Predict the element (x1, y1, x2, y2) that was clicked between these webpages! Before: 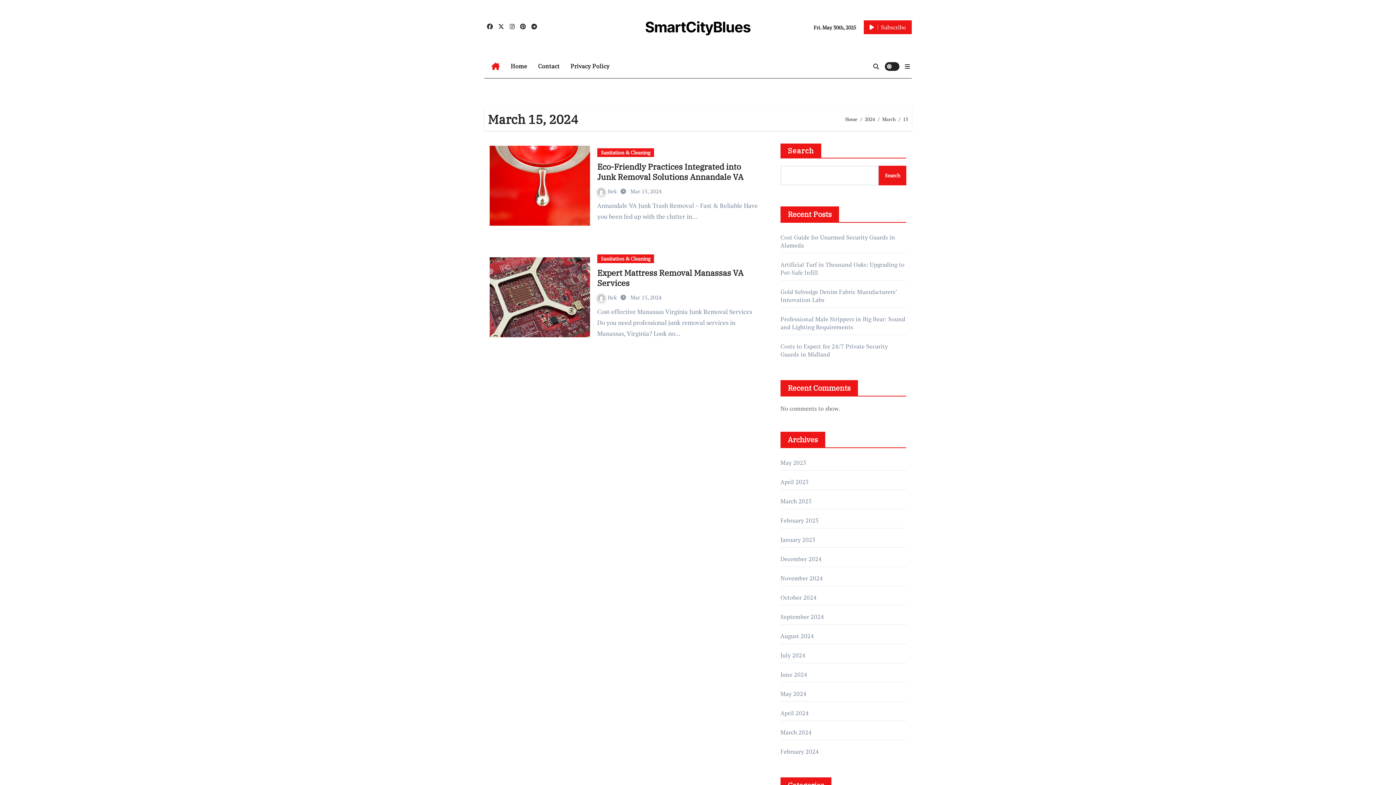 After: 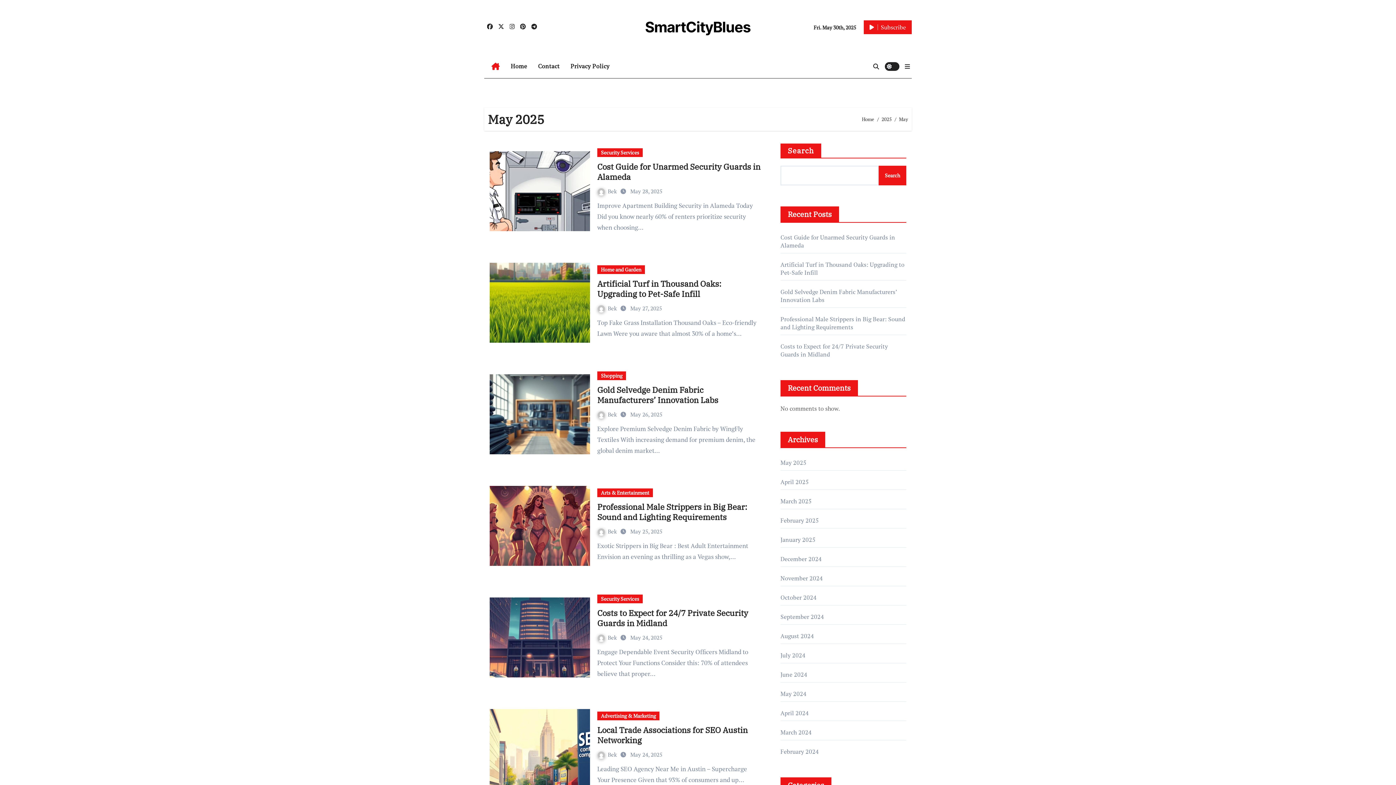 Action: bbox: (780, 458, 806, 466) label: May 2025